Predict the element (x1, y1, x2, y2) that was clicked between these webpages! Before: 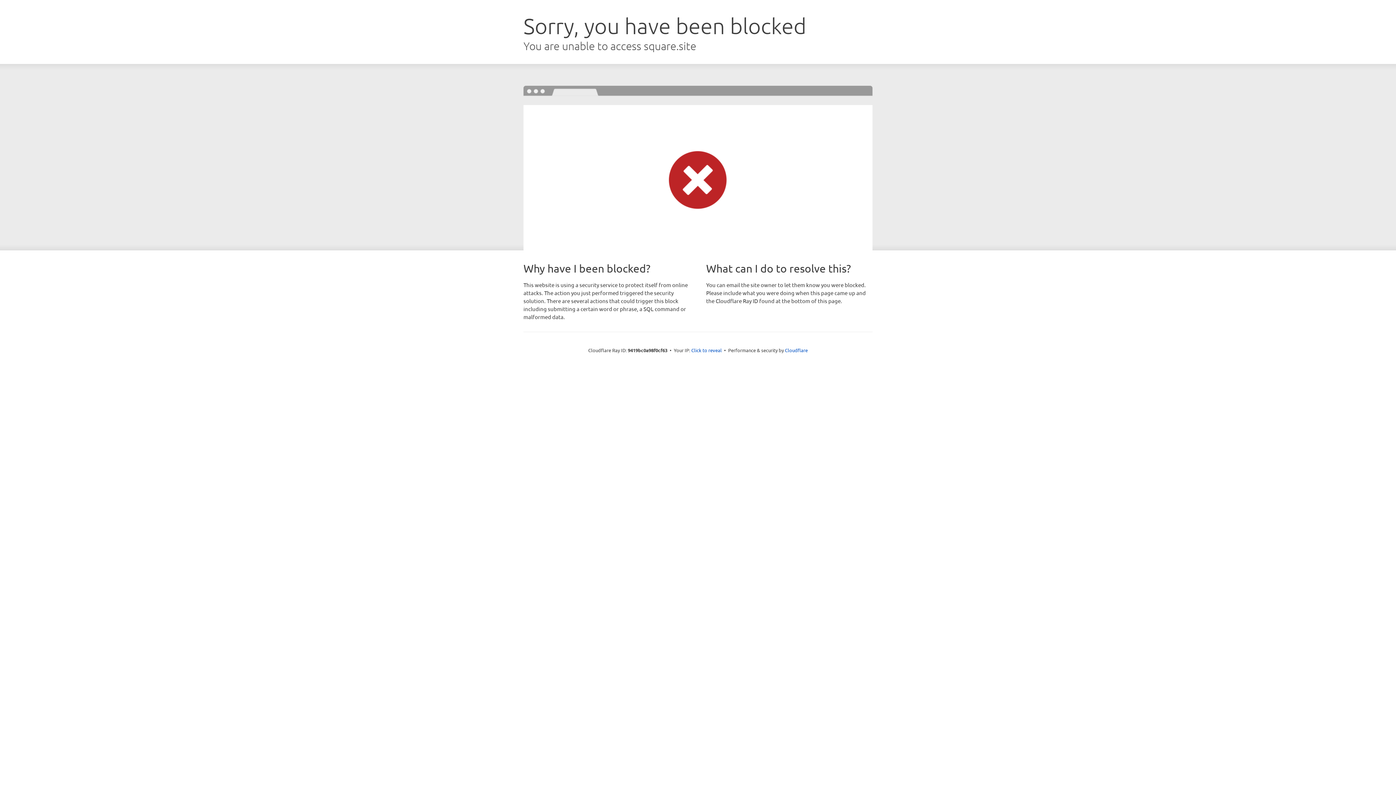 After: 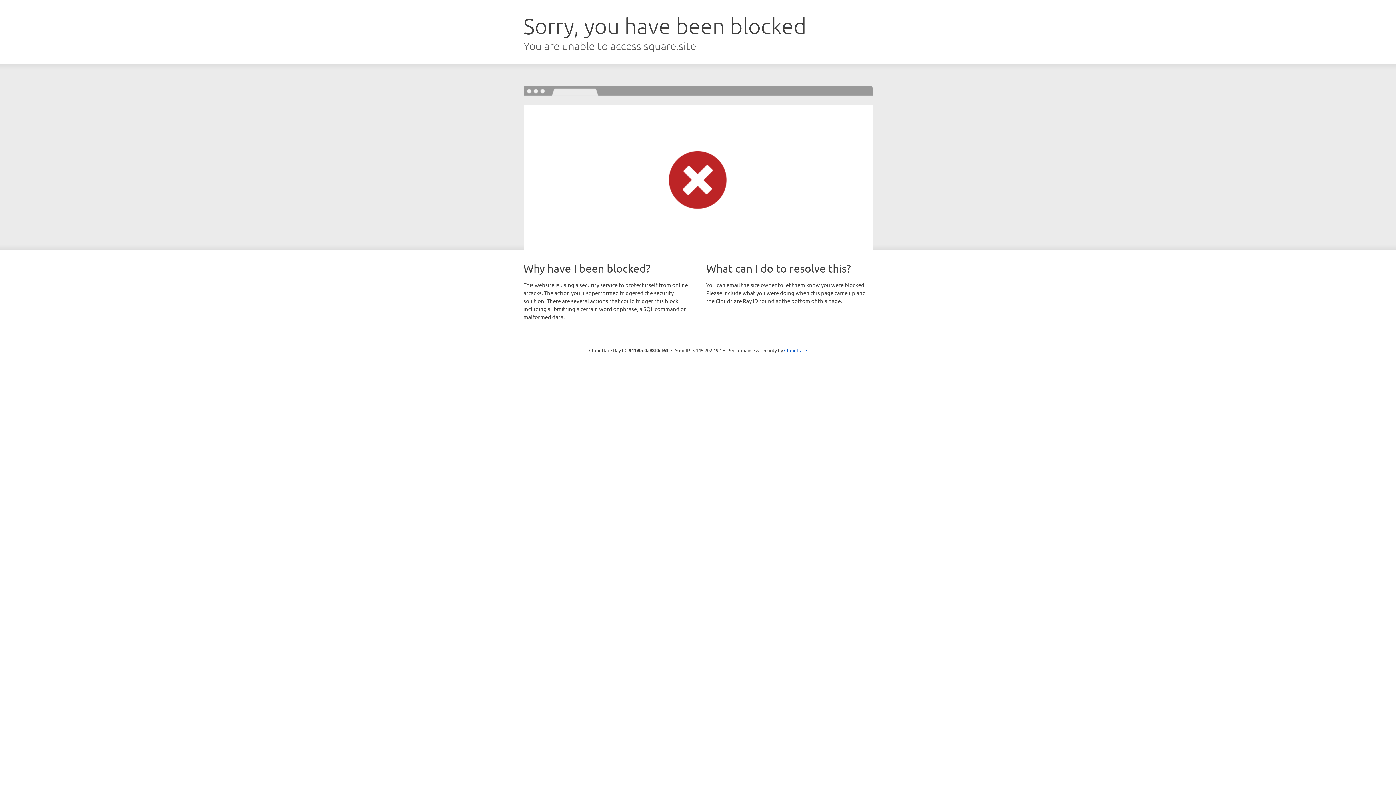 Action: label: Click to reveal bbox: (691, 346, 722, 353)